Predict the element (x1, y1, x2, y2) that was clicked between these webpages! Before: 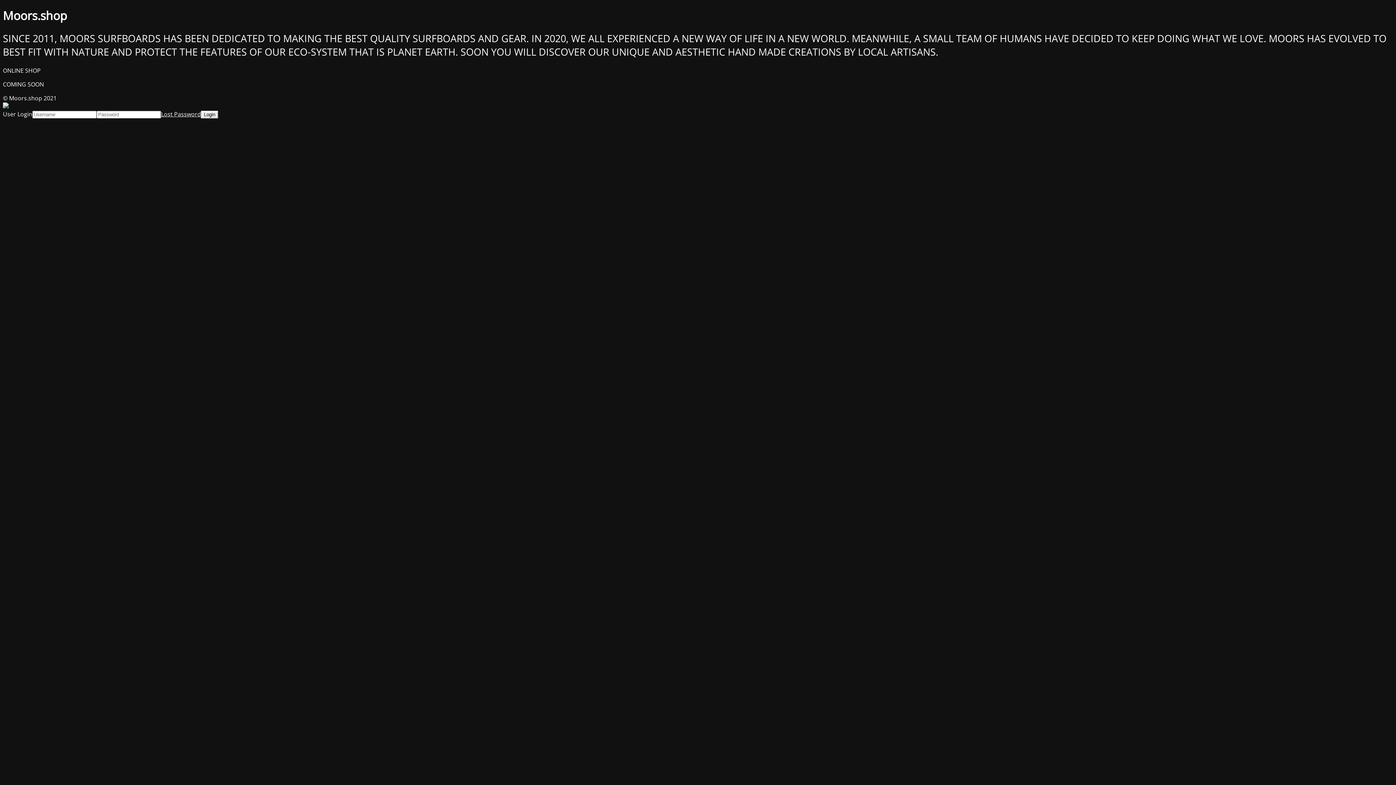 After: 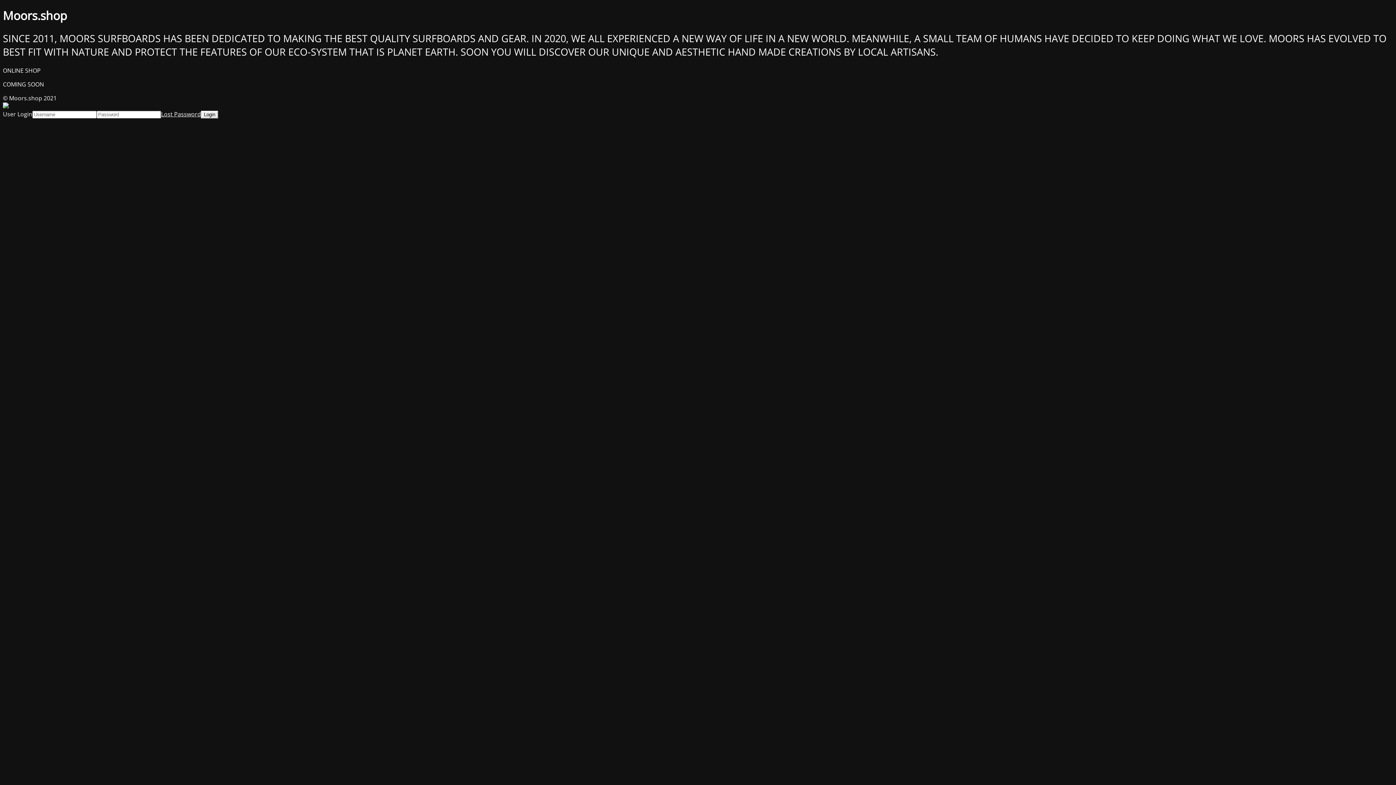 Action: bbox: (161, 110, 201, 118) label: Lost Password